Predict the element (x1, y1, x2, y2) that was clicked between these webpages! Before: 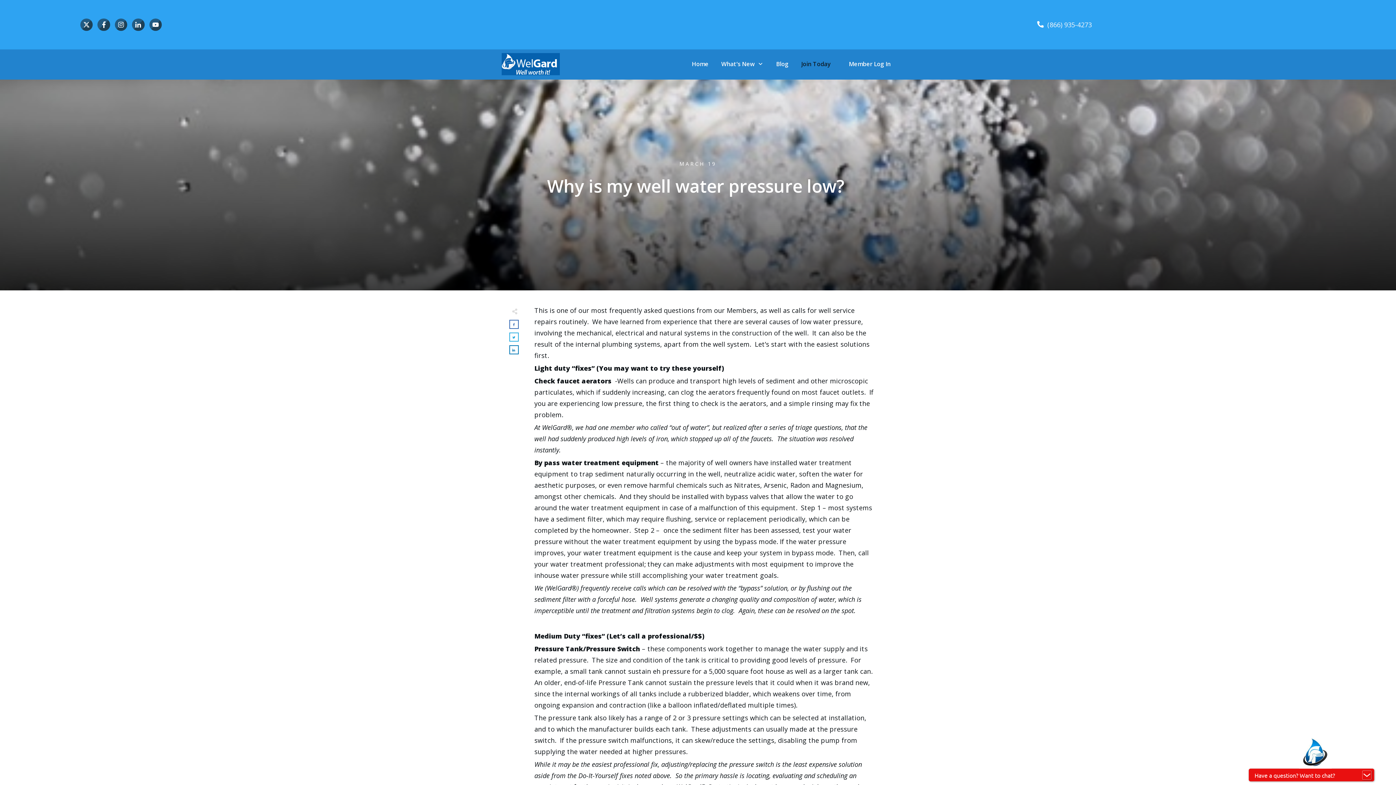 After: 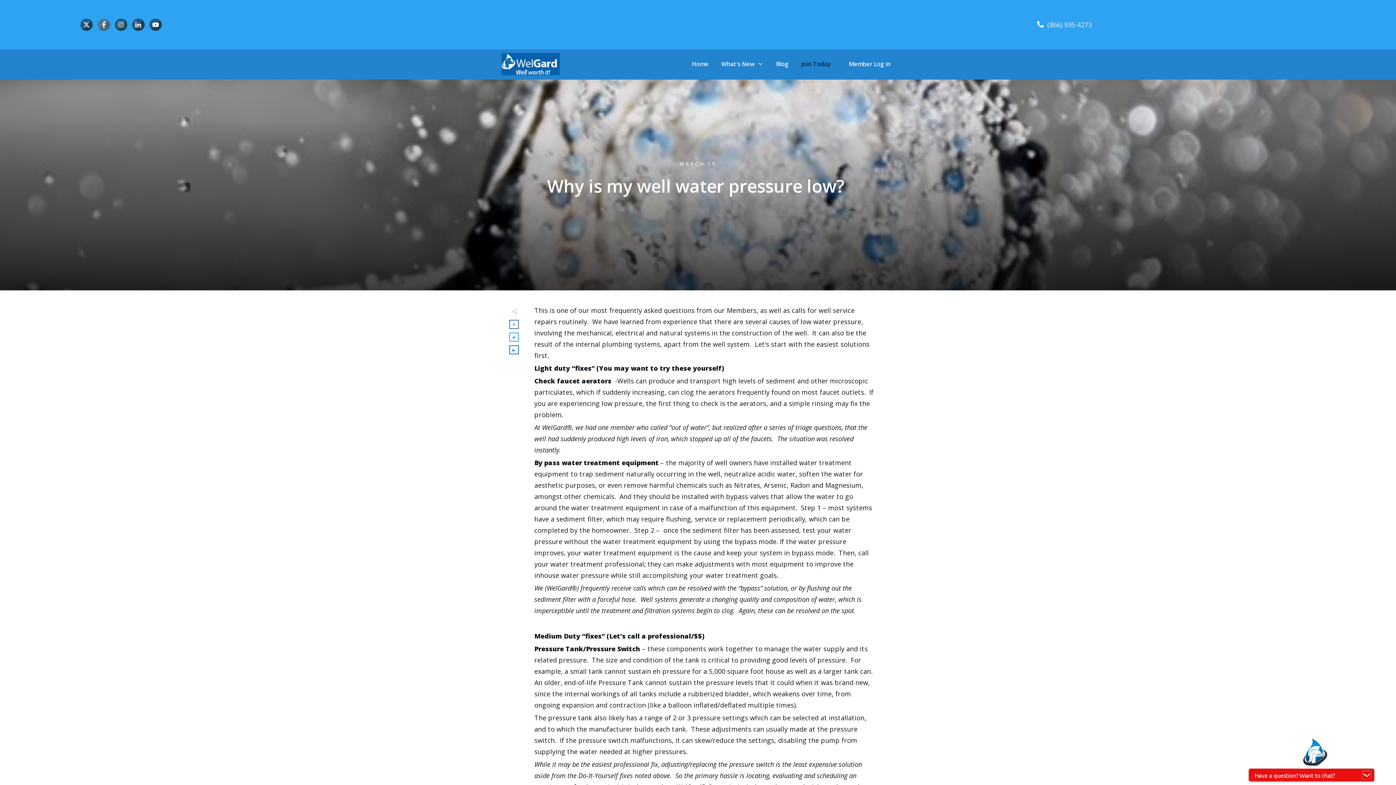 Action: bbox: (97, 18, 109, 30)